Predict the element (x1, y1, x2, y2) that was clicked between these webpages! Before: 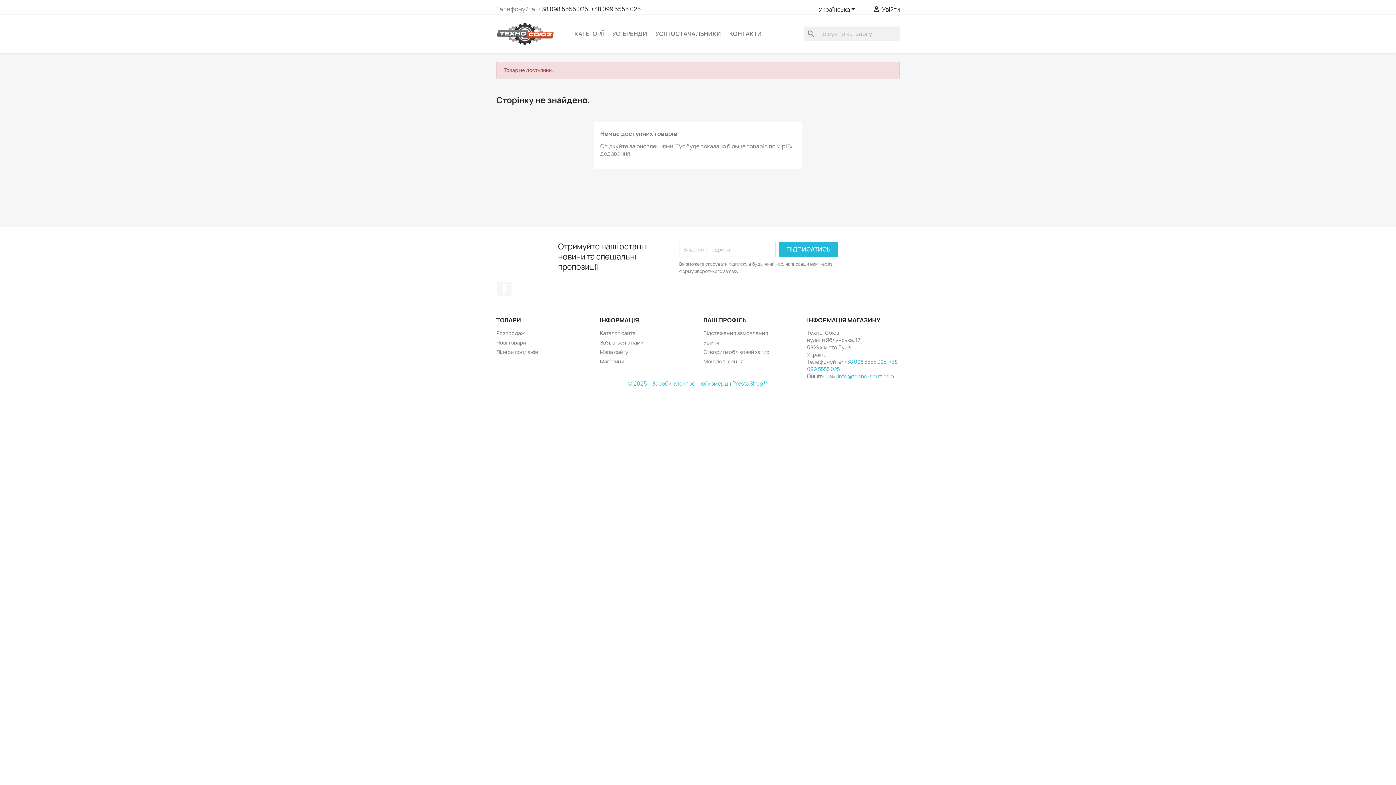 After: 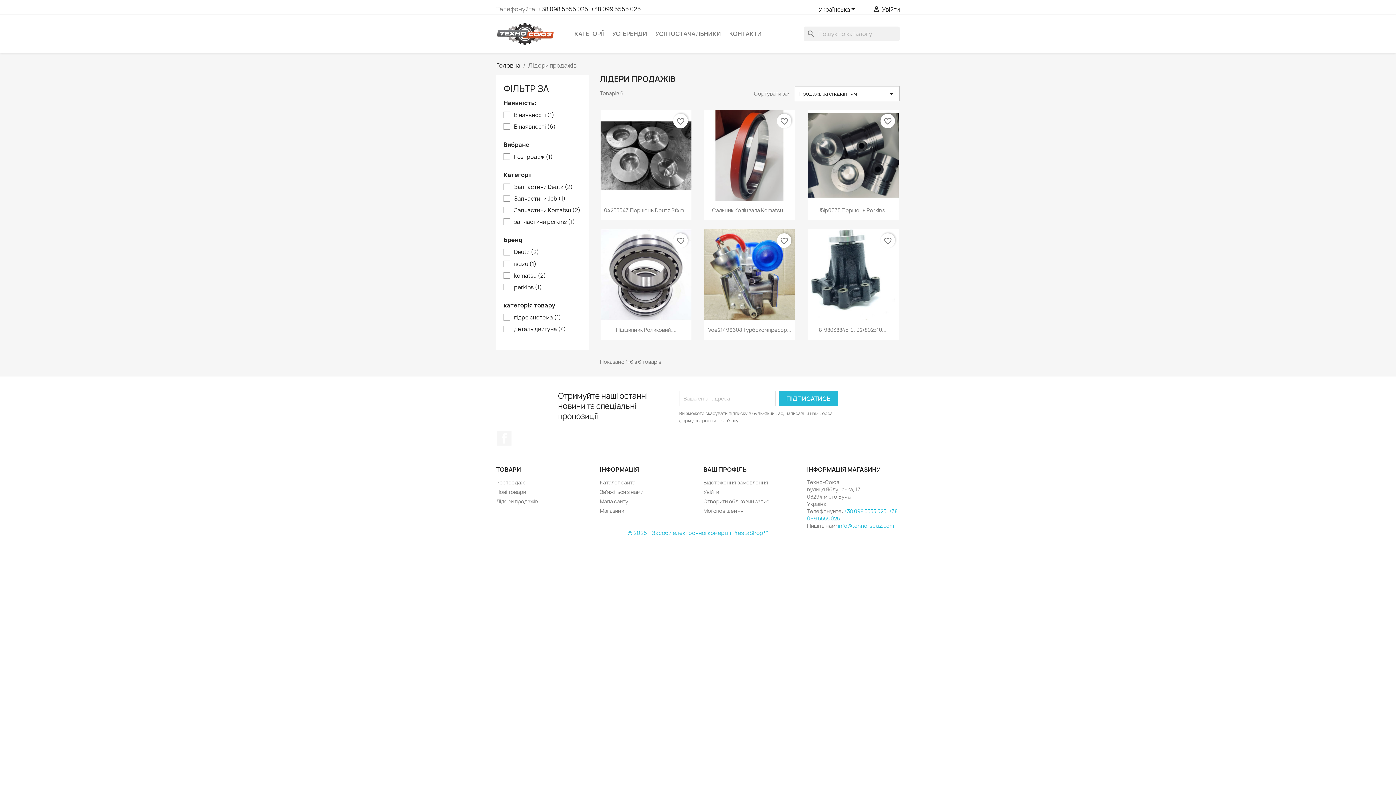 Action: label: Лідери продажів bbox: (496, 348, 538, 355)